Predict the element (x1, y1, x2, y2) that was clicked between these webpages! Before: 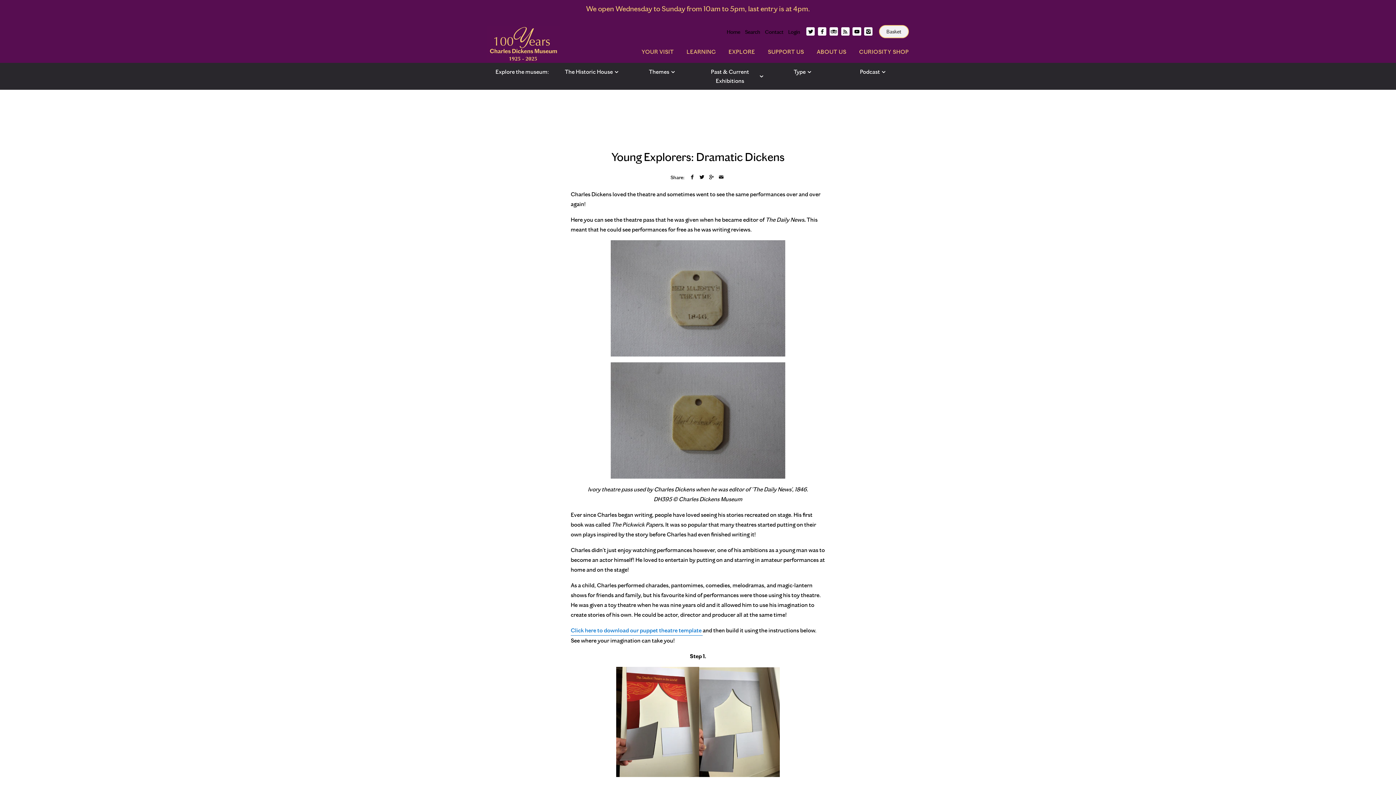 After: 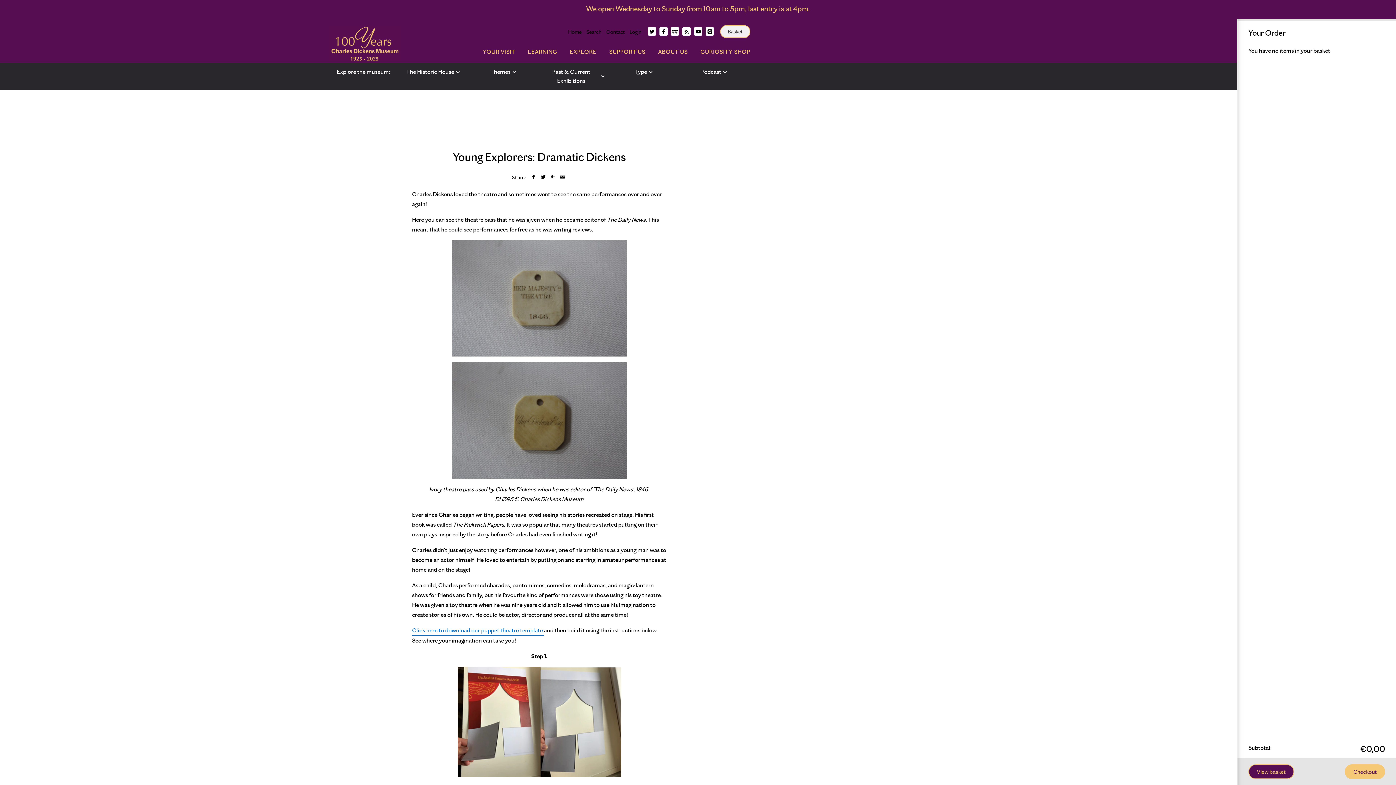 Action: bbox: (886, 28, 901, 34) label: Basket